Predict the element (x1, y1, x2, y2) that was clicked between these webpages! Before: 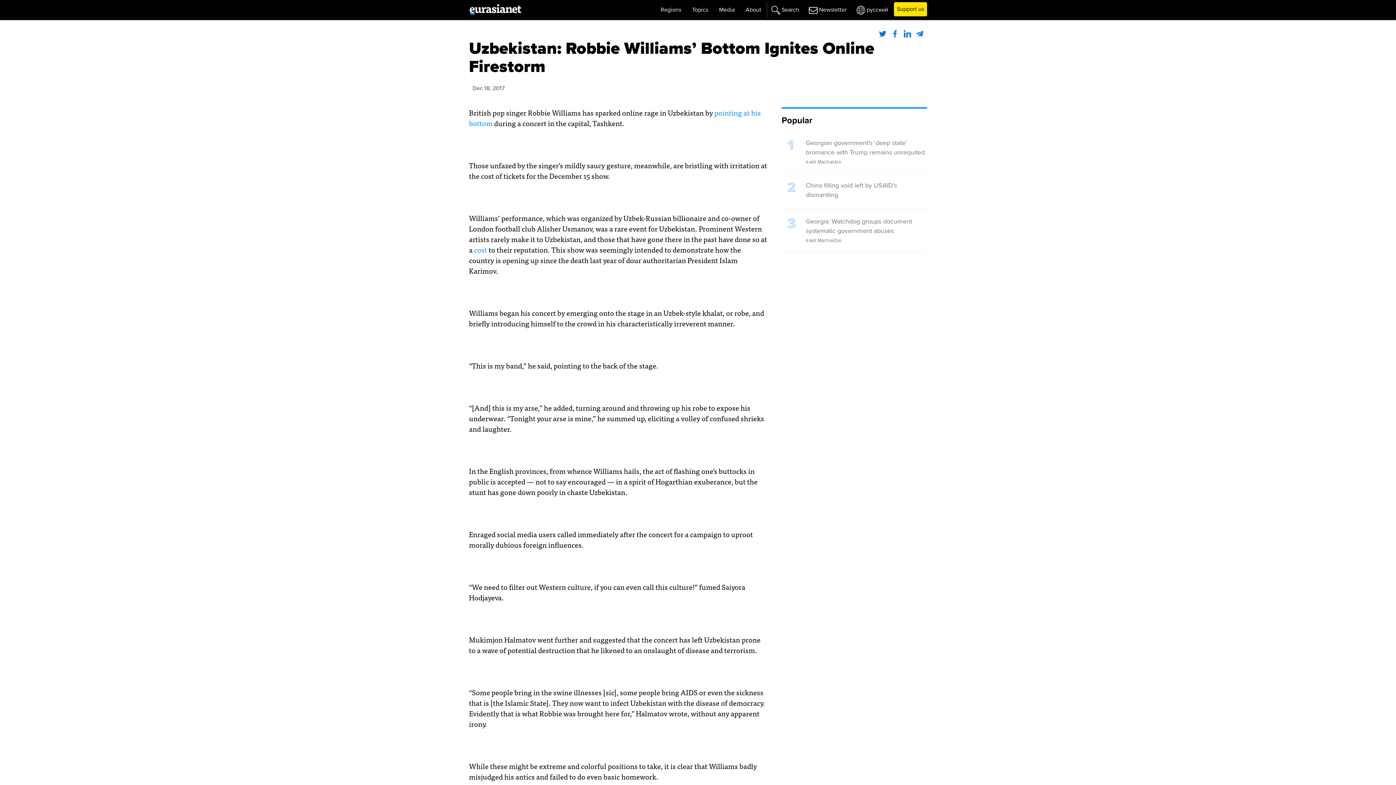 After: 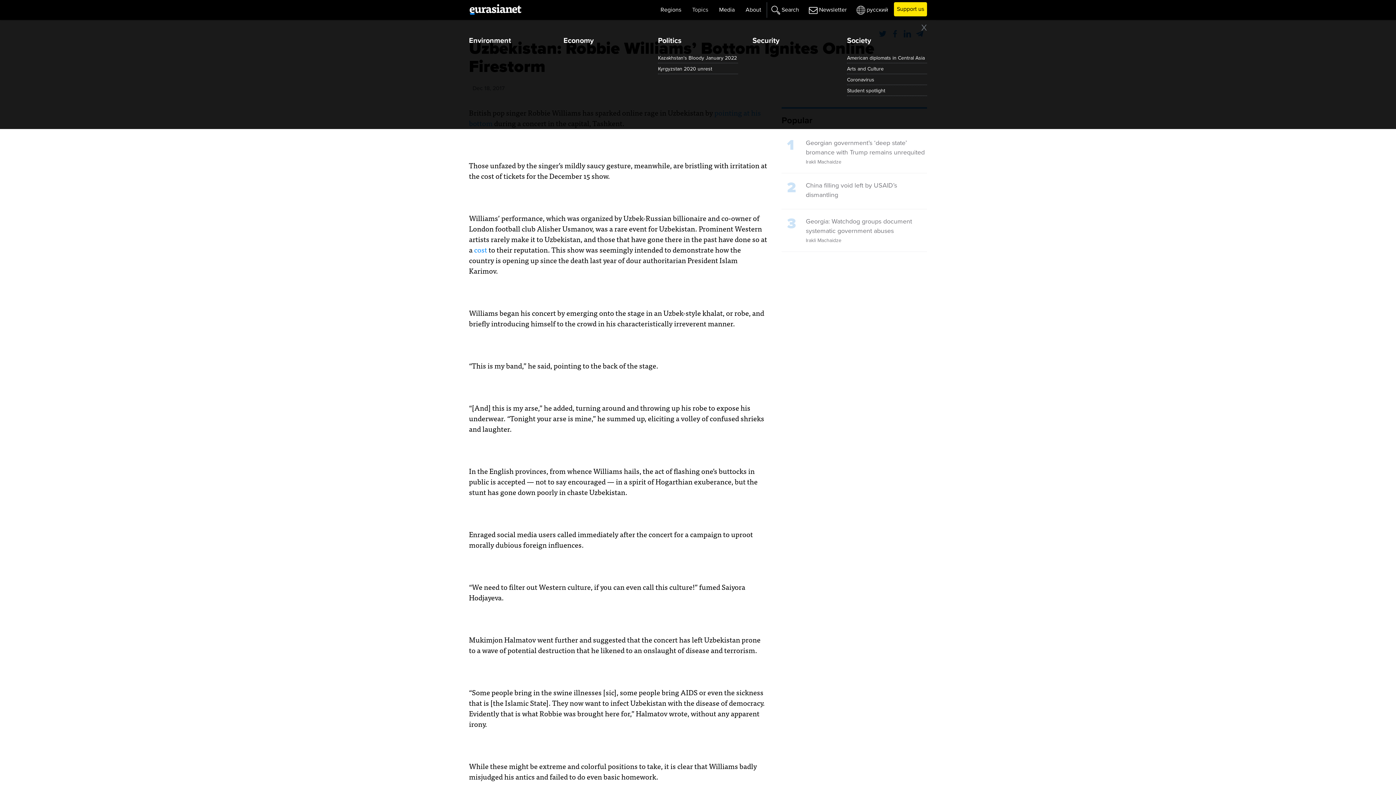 Action: bbox: (686, 2, 713, 17) label: Topics